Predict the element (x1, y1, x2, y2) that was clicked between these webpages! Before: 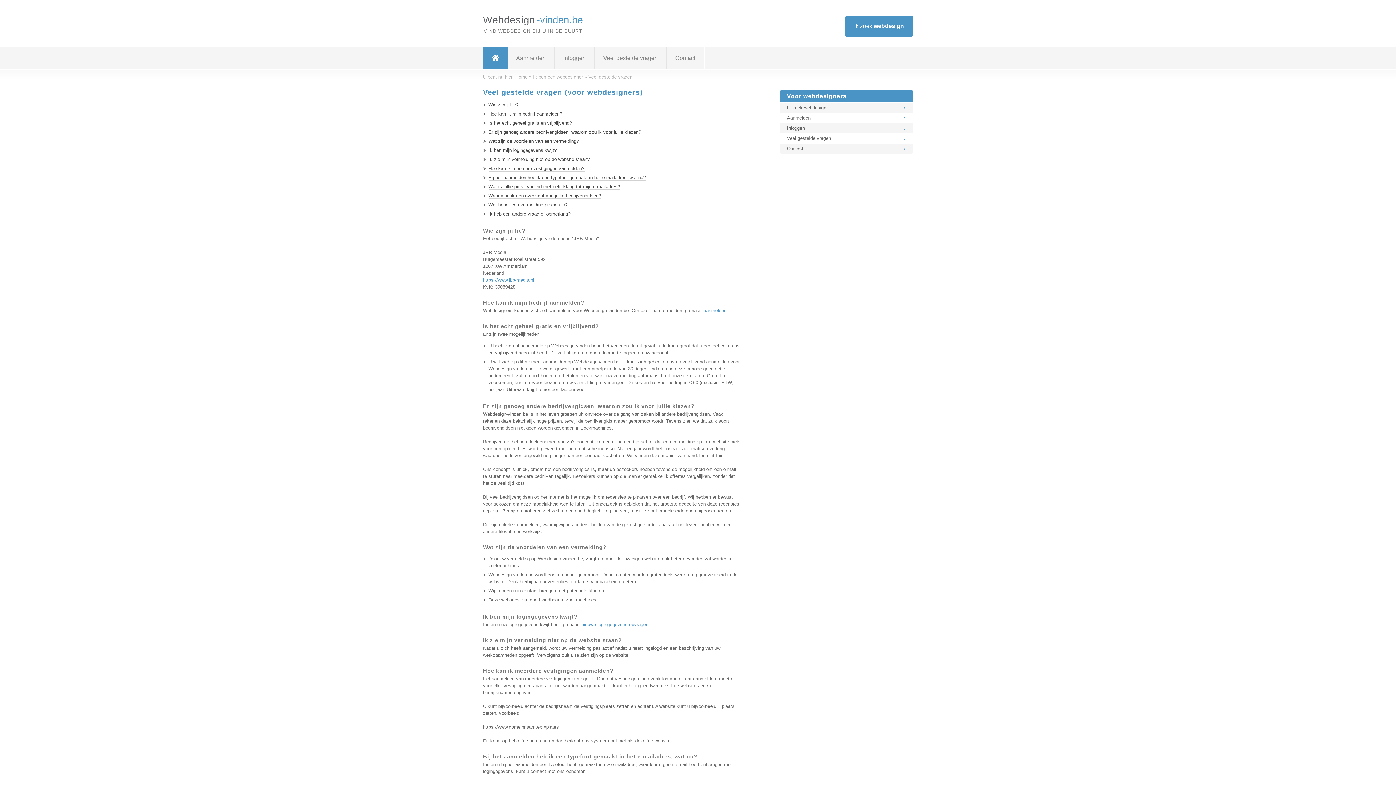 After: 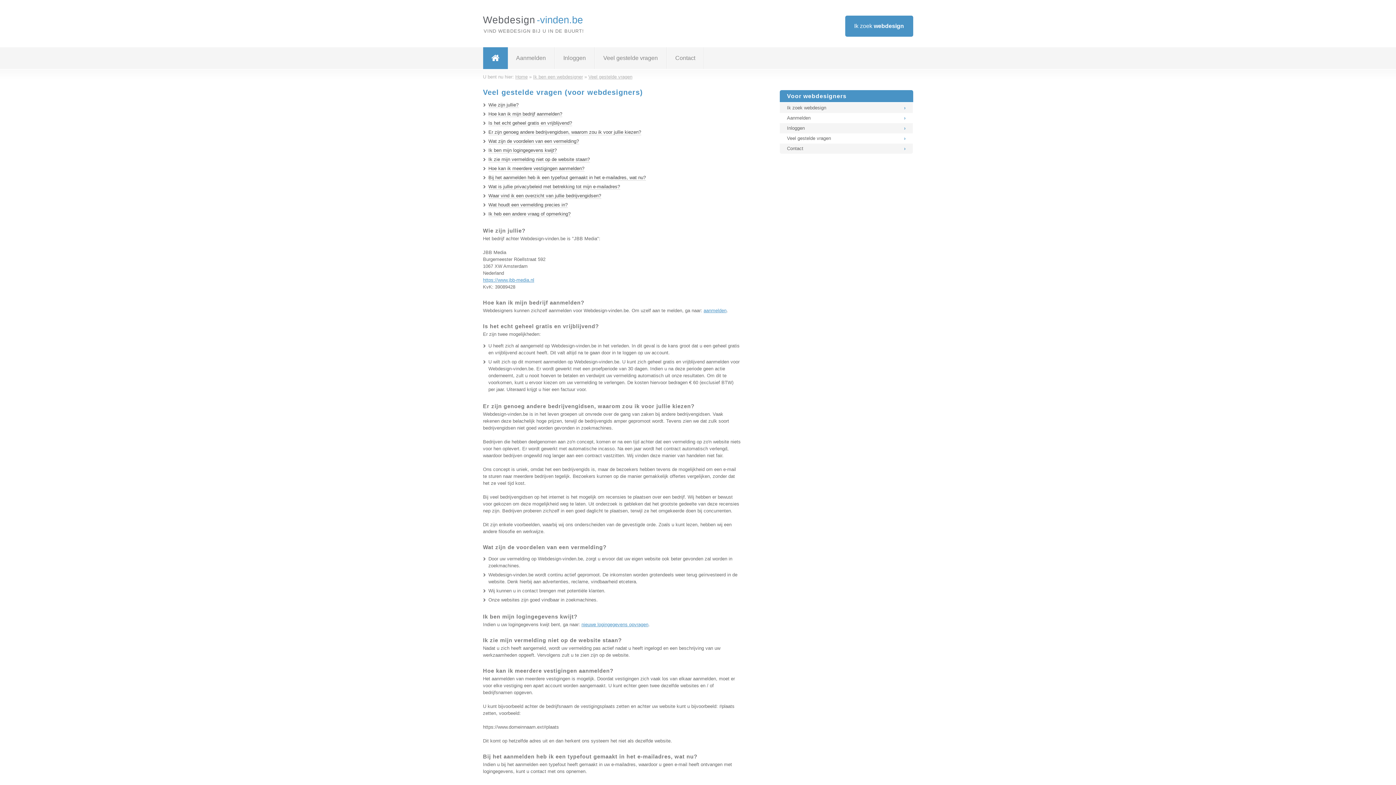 Action: bbox: (779, 133, 913, 143) label: Veel gestelde vragen	›